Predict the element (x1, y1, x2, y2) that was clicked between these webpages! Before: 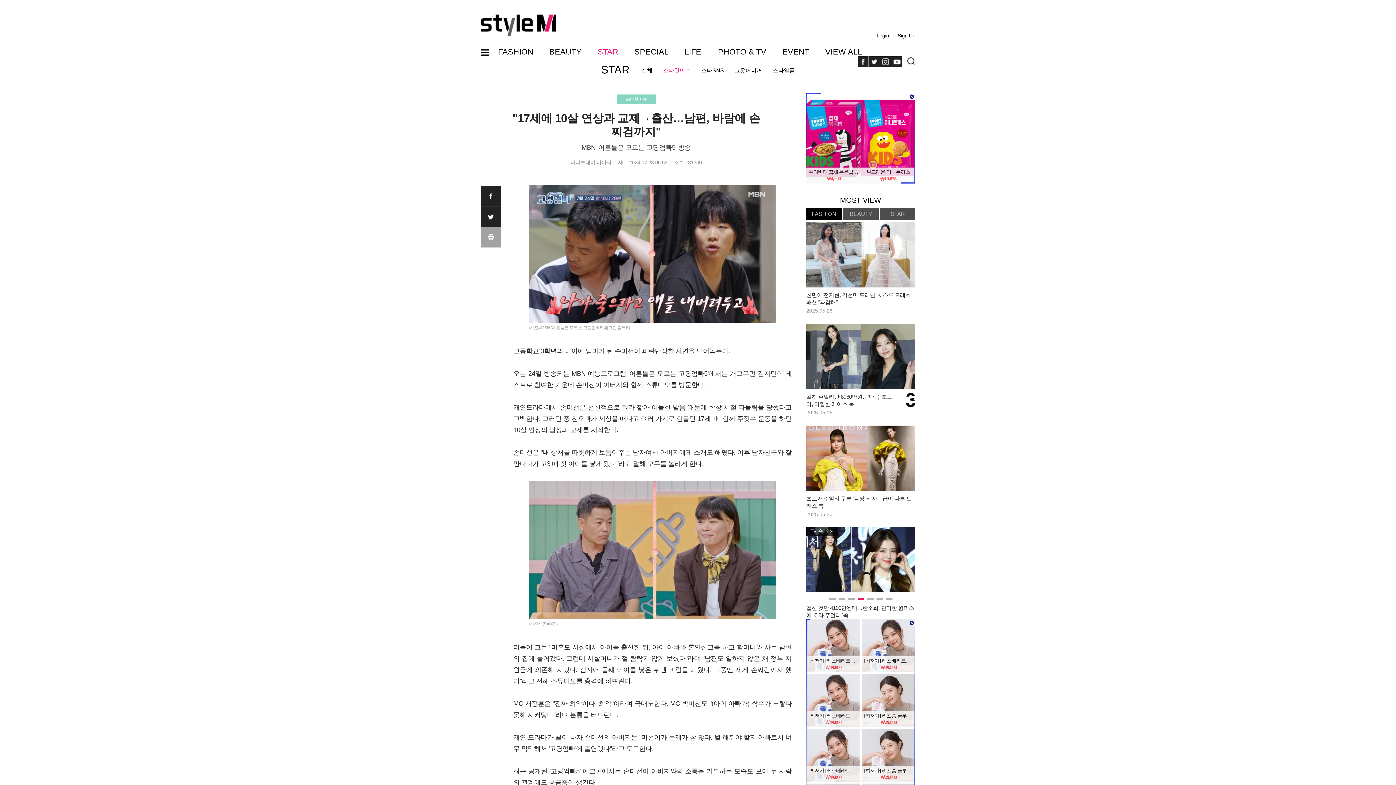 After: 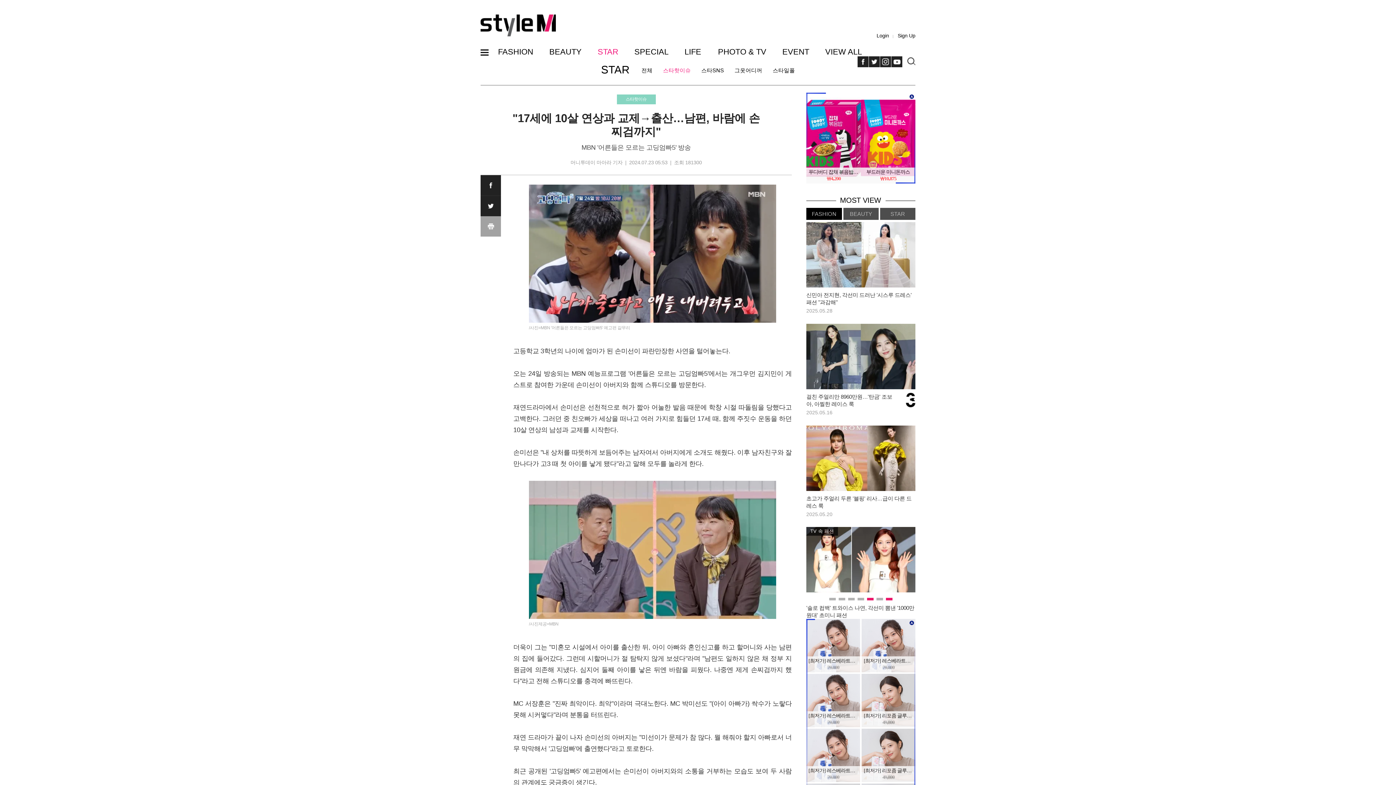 Action: bbox: (886, 598, 892, 600) label: 7